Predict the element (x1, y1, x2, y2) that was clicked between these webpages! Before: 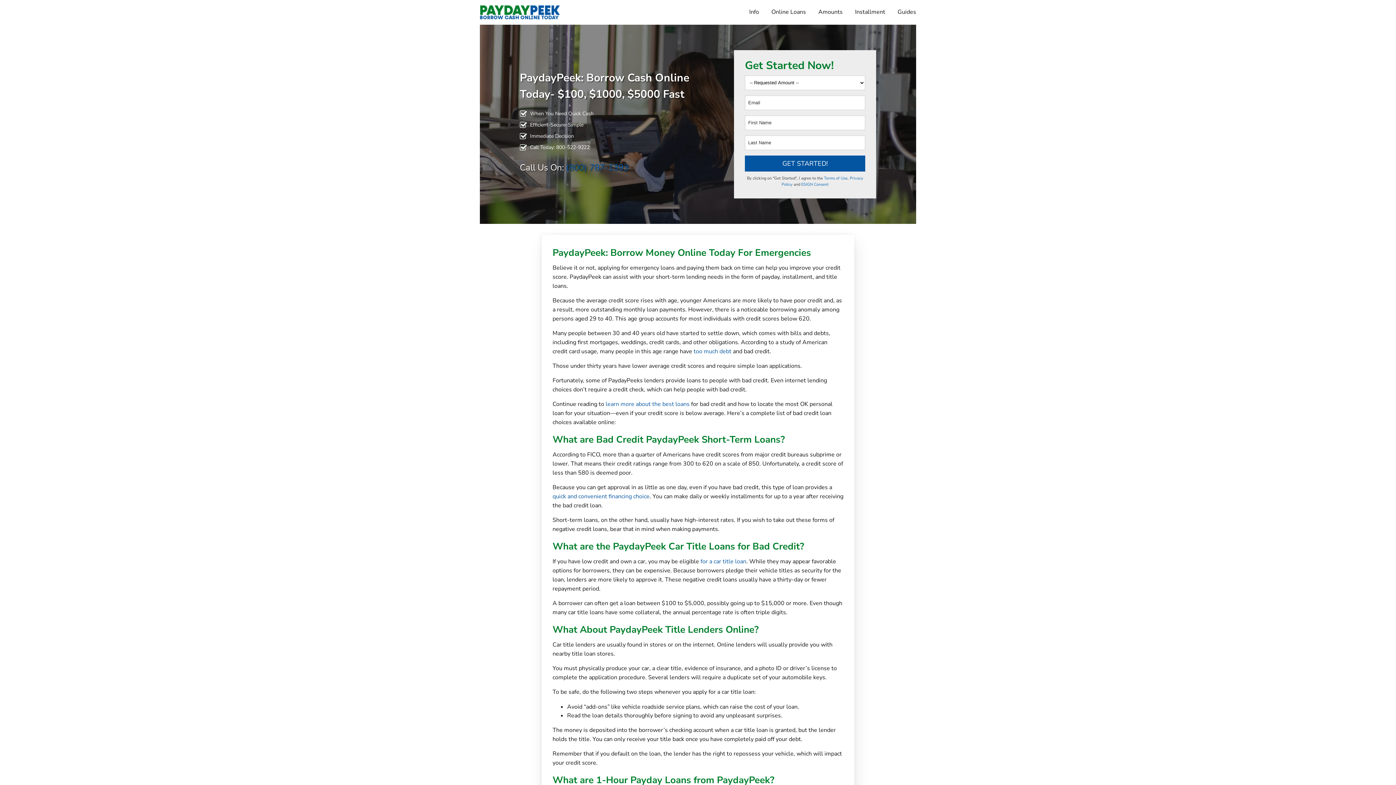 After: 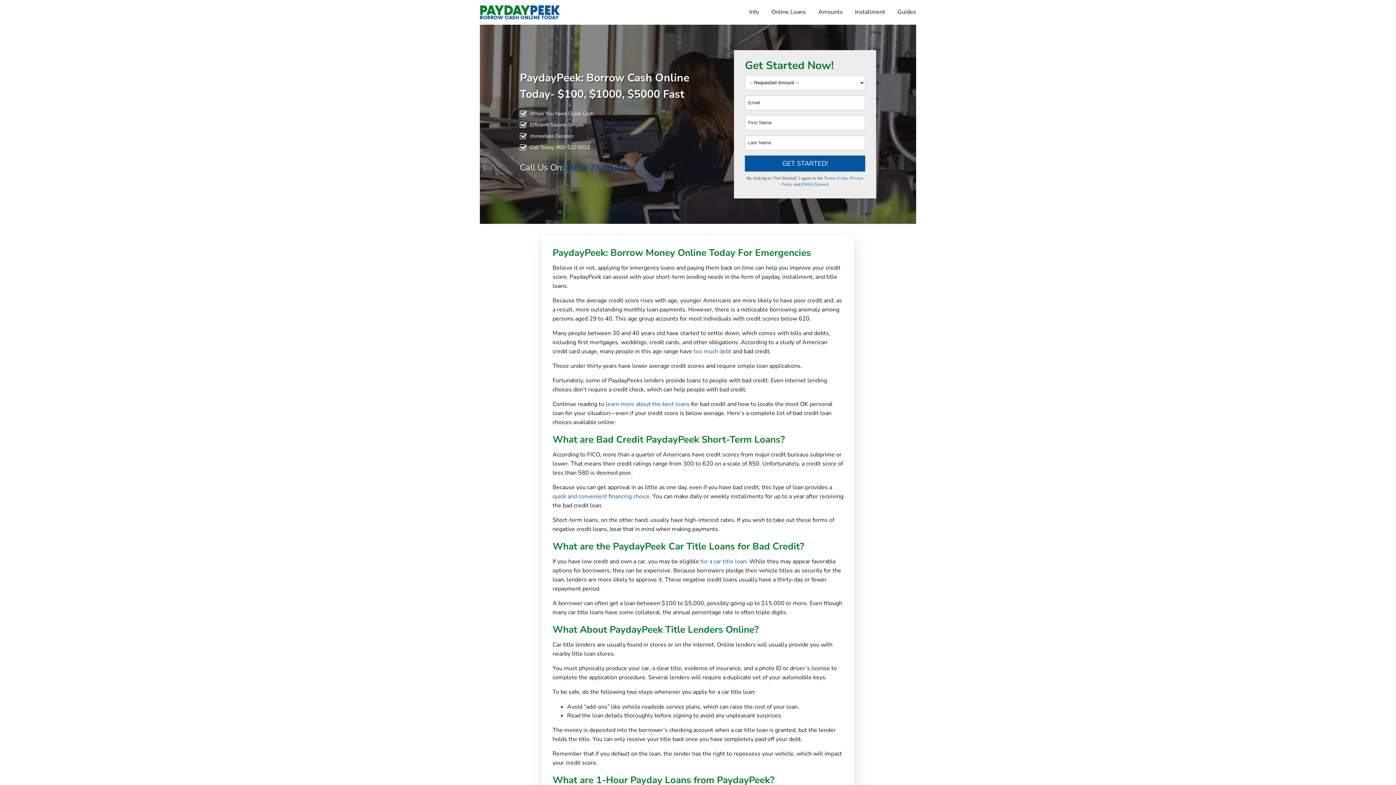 Action: bbox: (480, 0, 560, 24)